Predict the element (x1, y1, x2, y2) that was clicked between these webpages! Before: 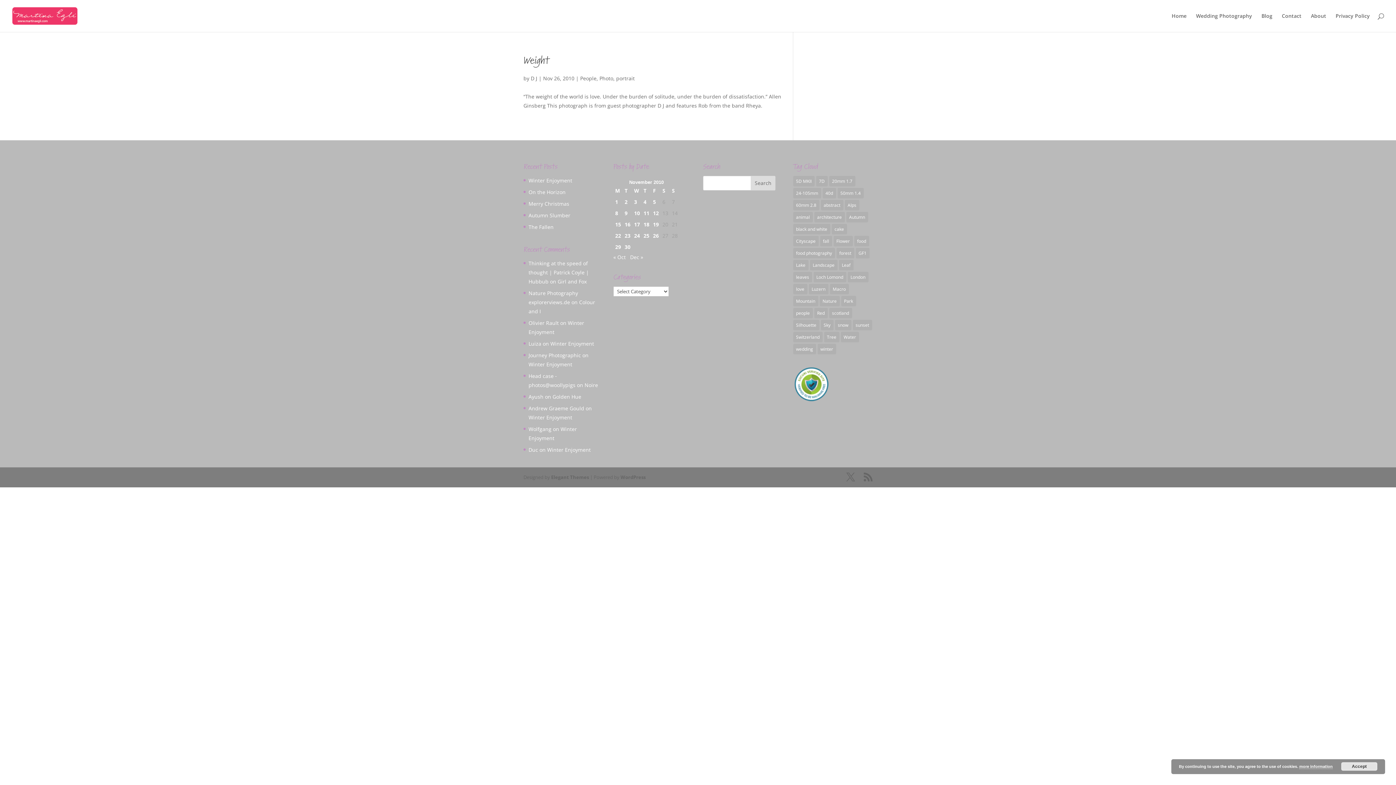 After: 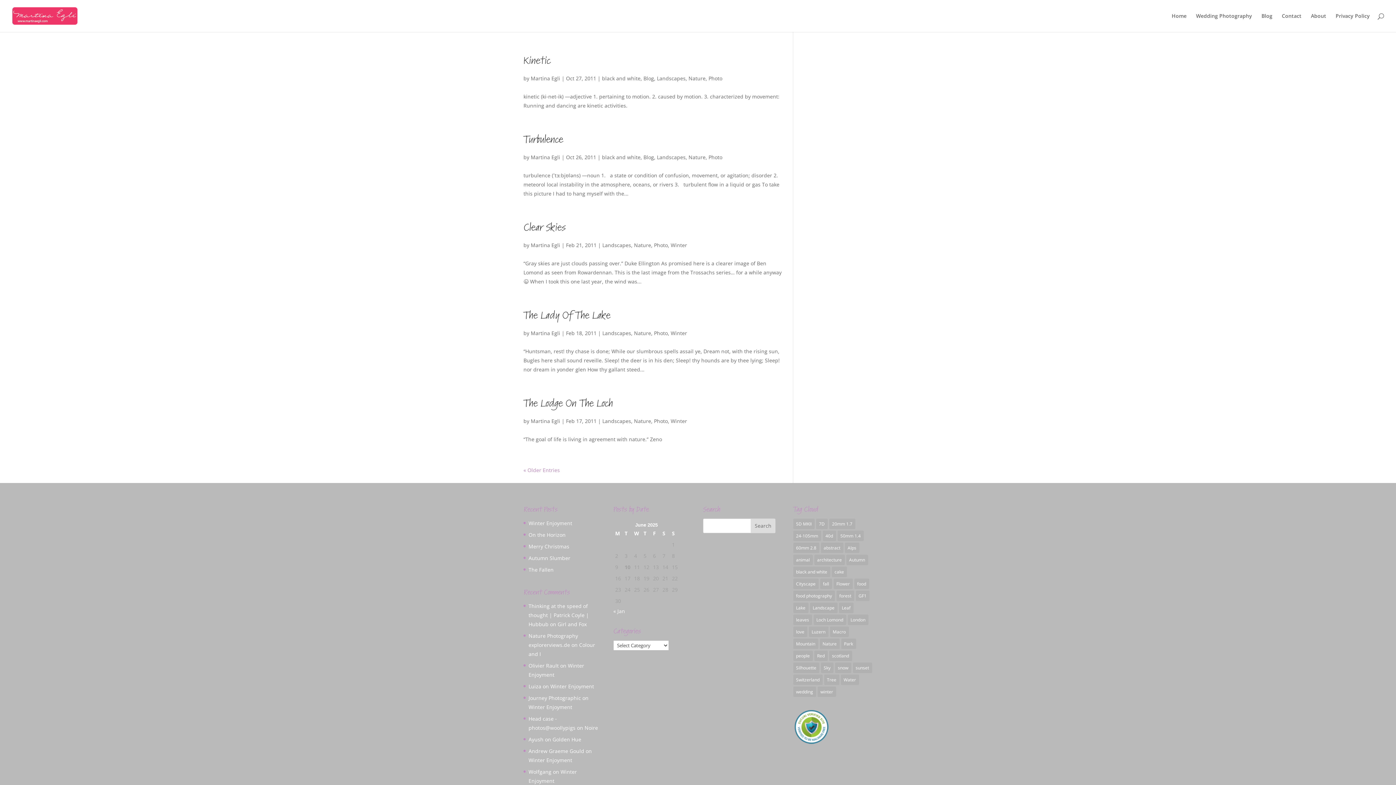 Action: bbox: (829, 307, 852, 318) label: scotland (20 items)